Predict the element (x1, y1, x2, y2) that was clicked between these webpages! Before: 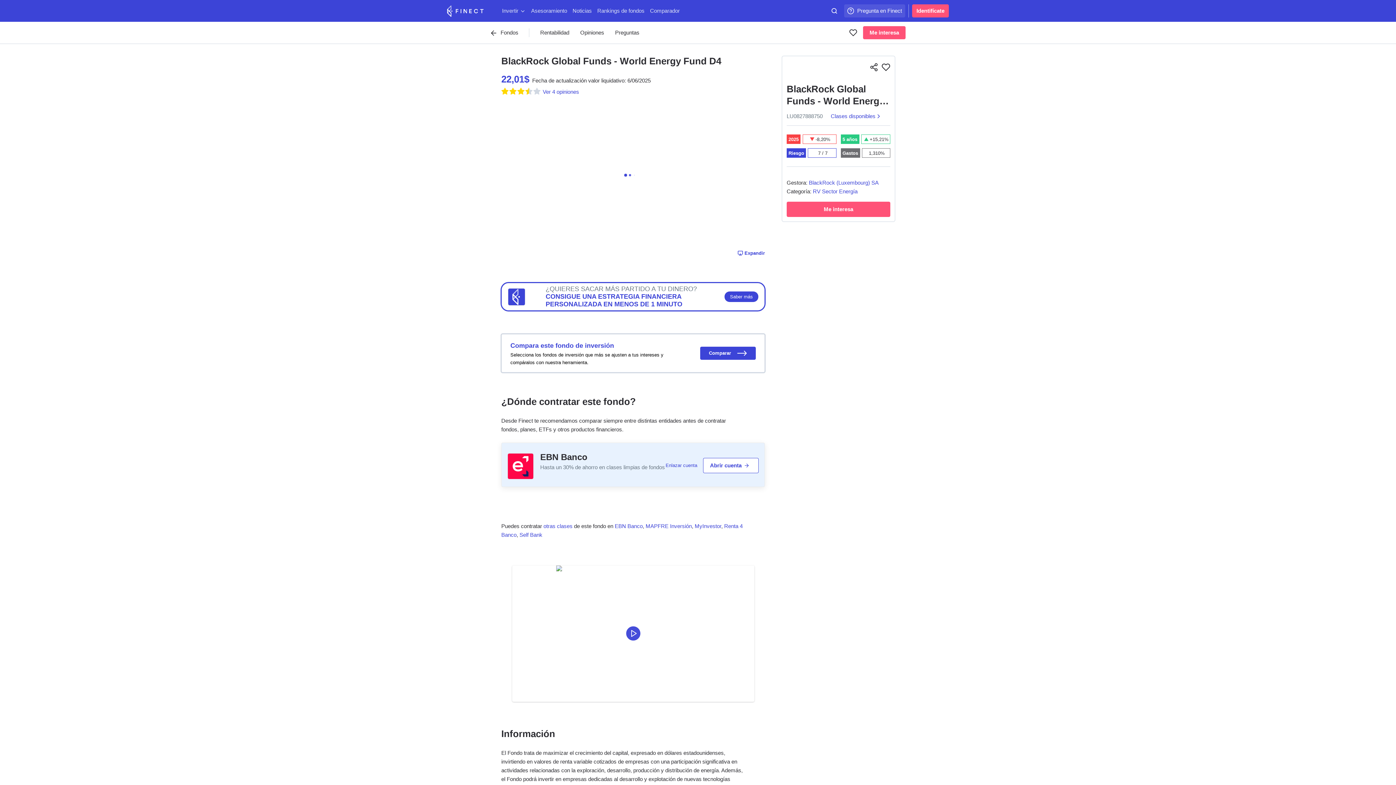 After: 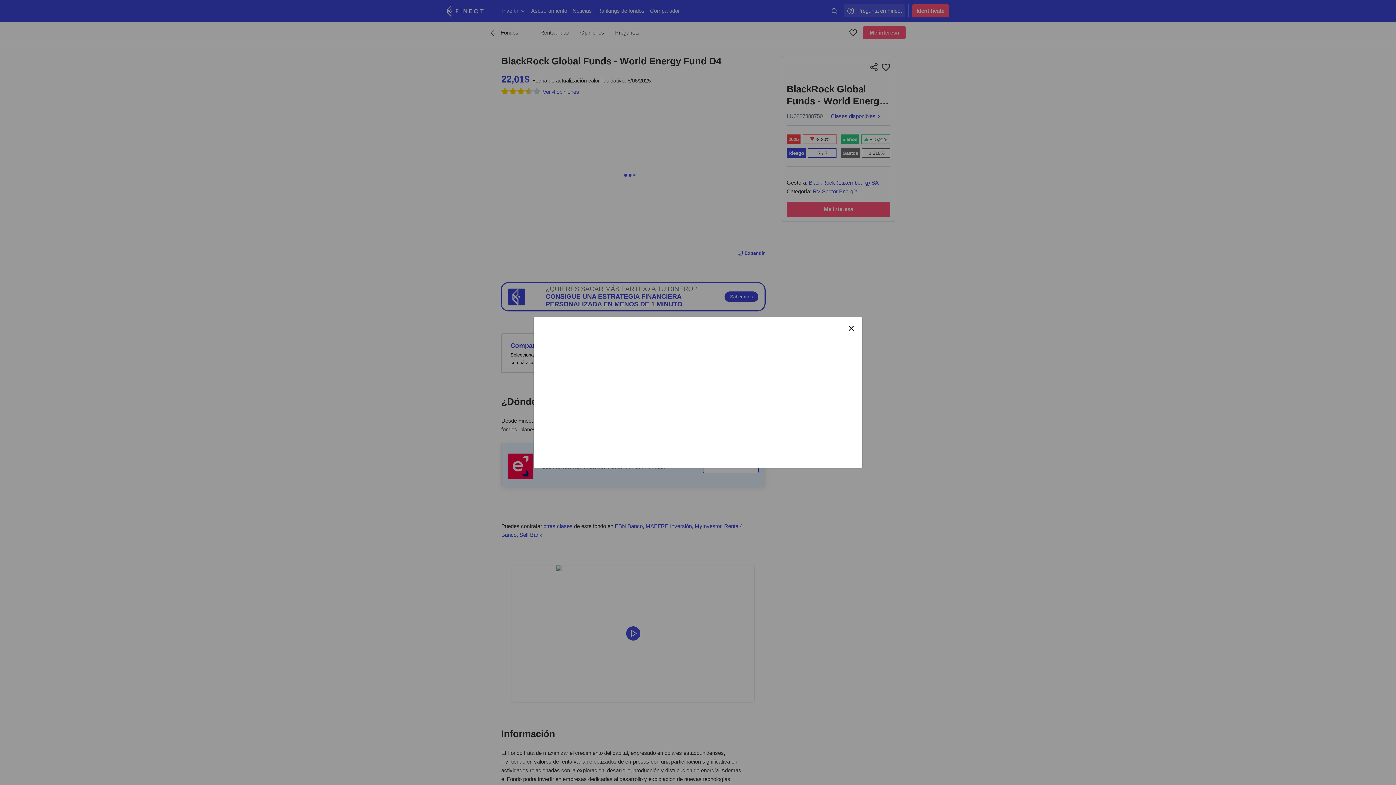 Action: label: MAPFRE Inversión bbox: (645, 523, 692, 529)